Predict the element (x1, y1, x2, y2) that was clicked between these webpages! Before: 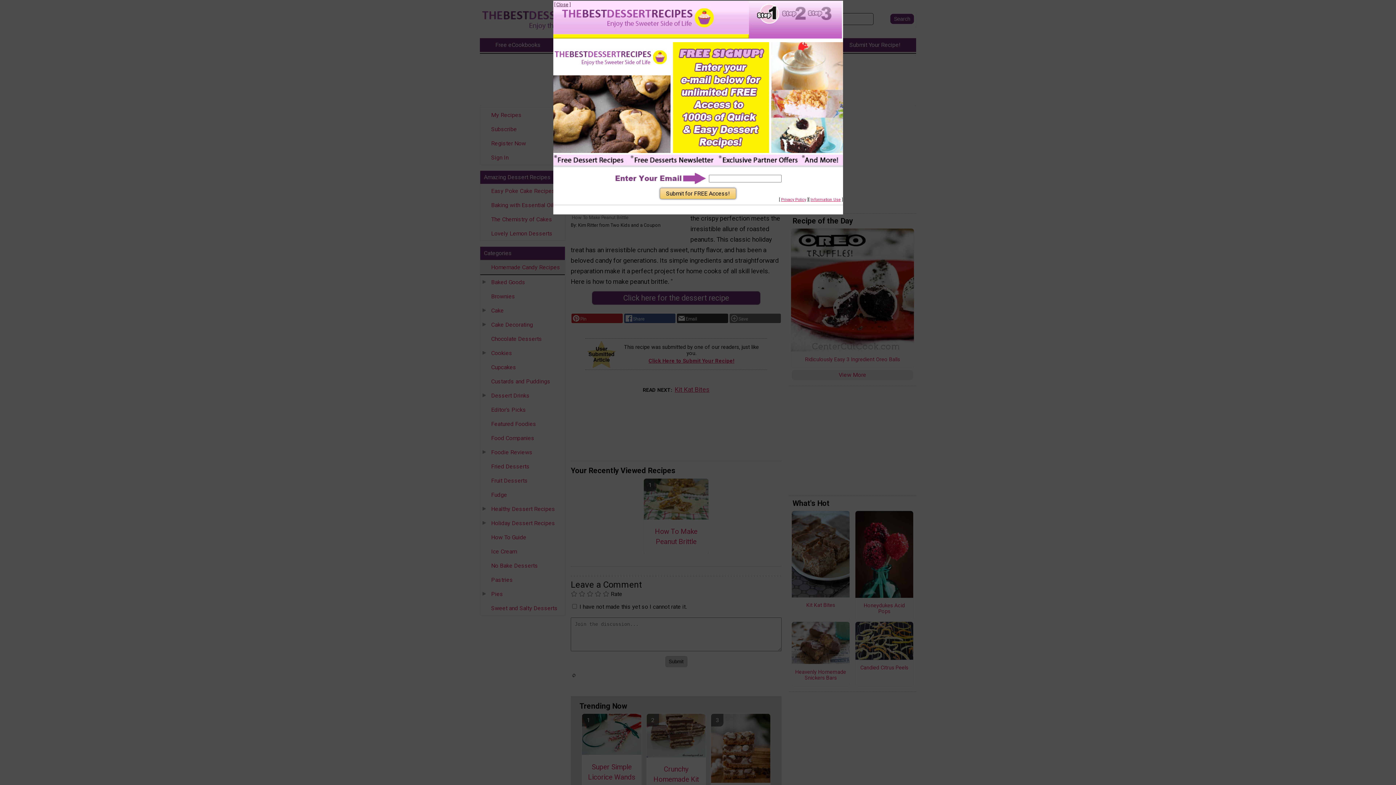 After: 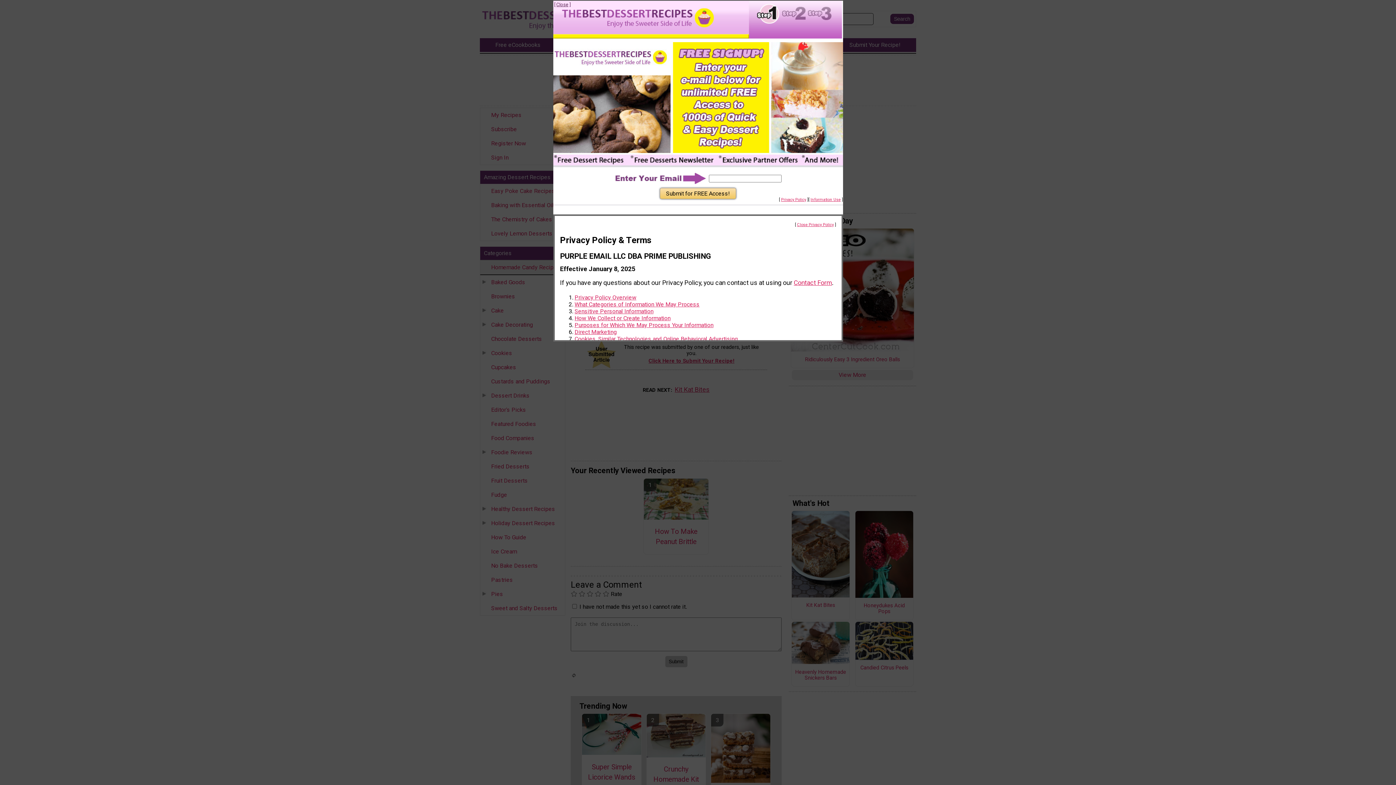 Action: label: Information Use bbox: (810, 197, 840, 202)